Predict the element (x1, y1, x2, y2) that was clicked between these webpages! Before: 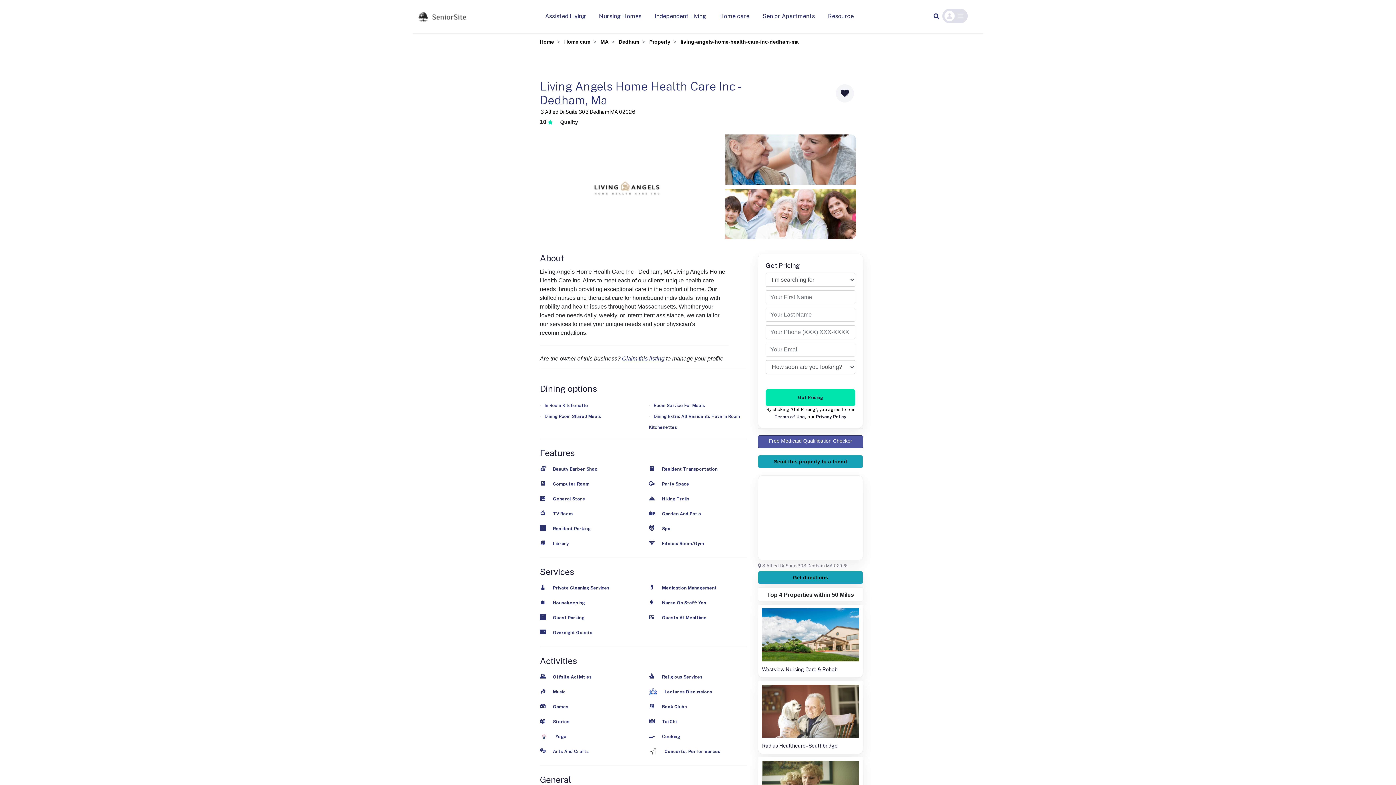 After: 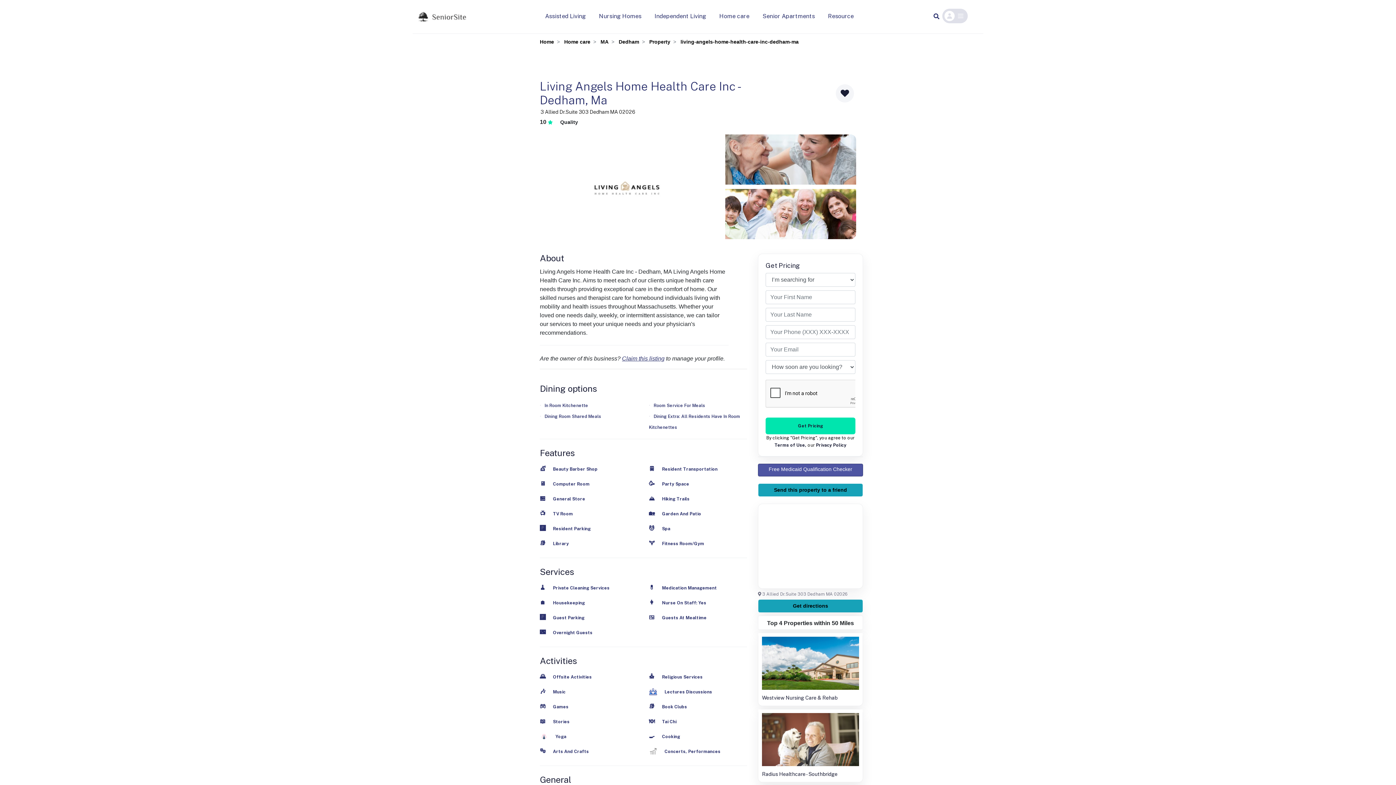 Action: bbox: (680, 38, 798, 44) label: living-angels-home-health-care-inc-dedham-ma